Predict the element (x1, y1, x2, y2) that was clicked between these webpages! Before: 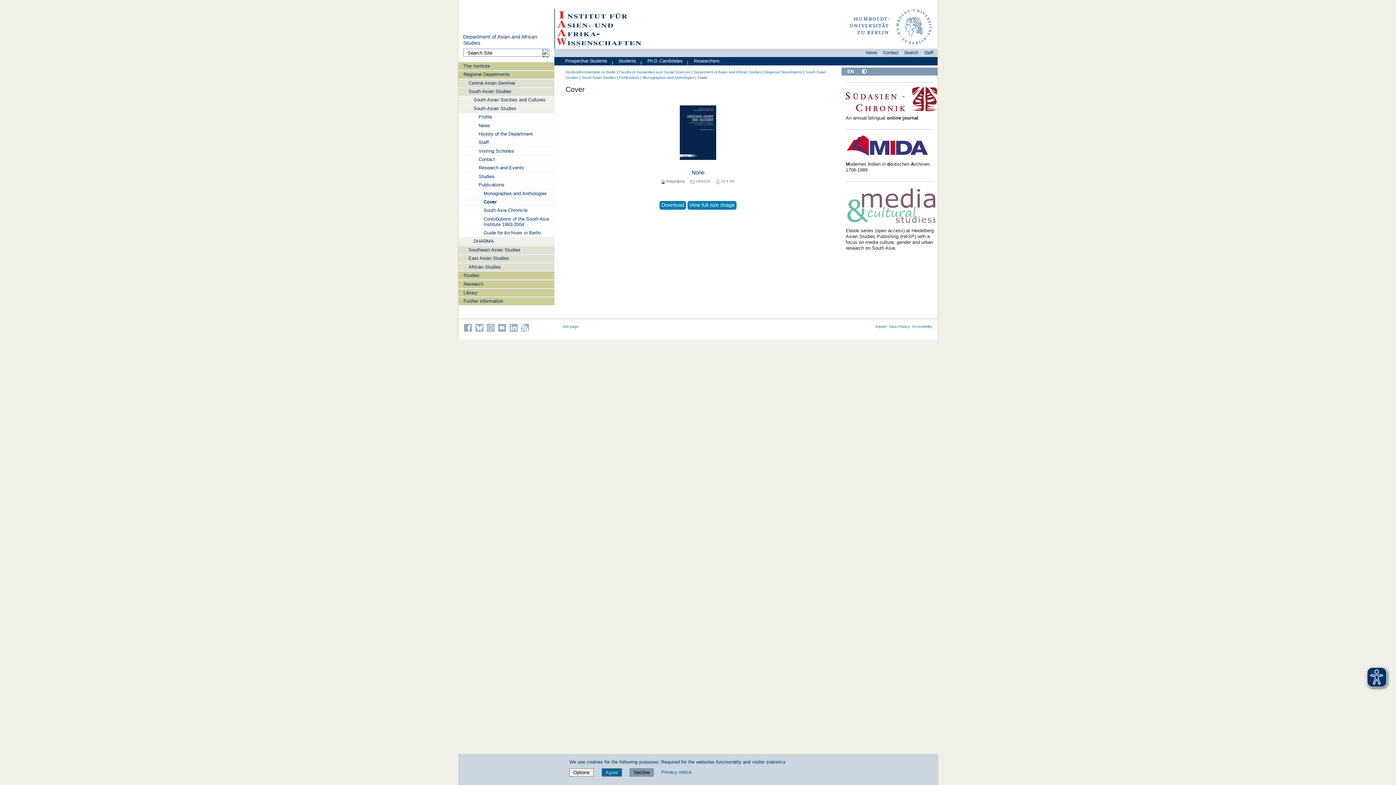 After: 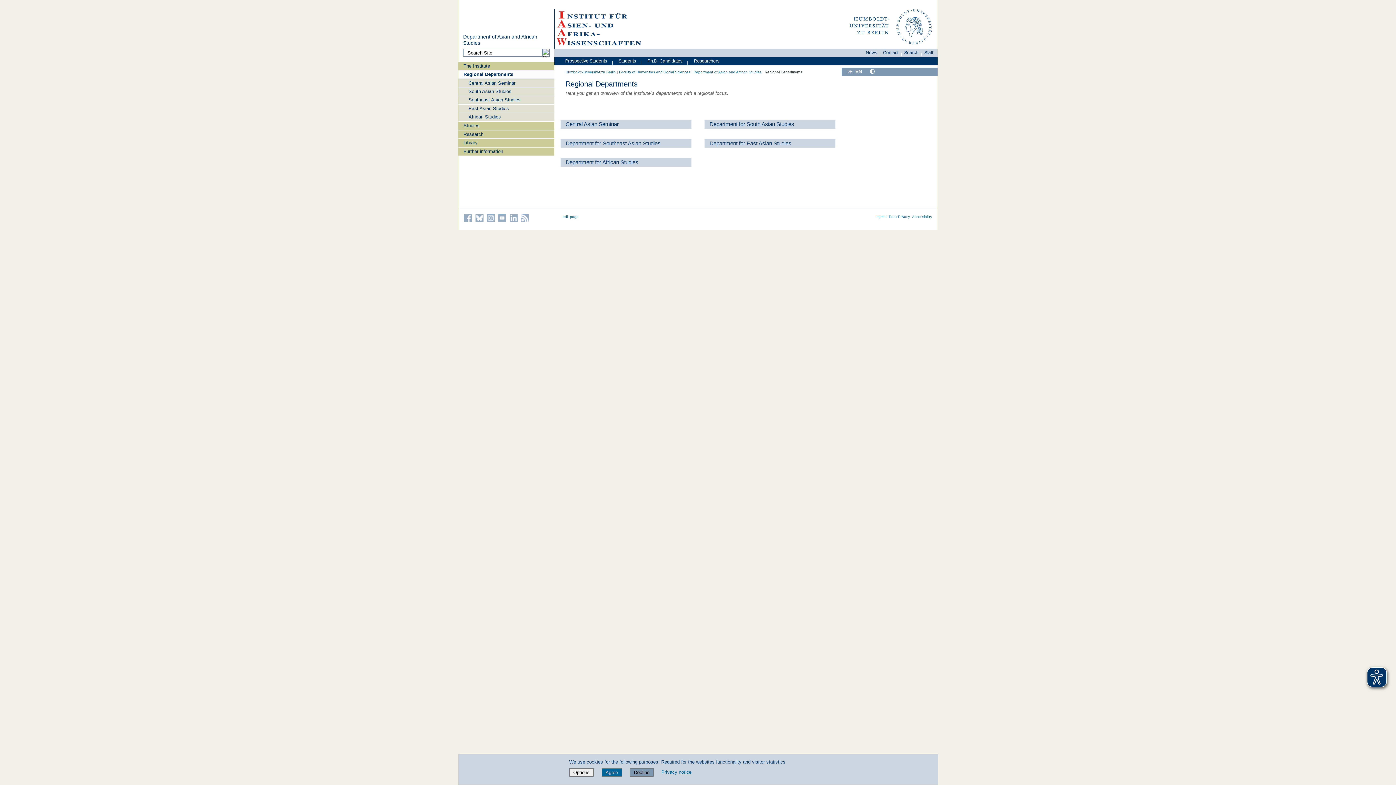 Action: bbox: (764, 70, 802, 74) label: Regional Departments